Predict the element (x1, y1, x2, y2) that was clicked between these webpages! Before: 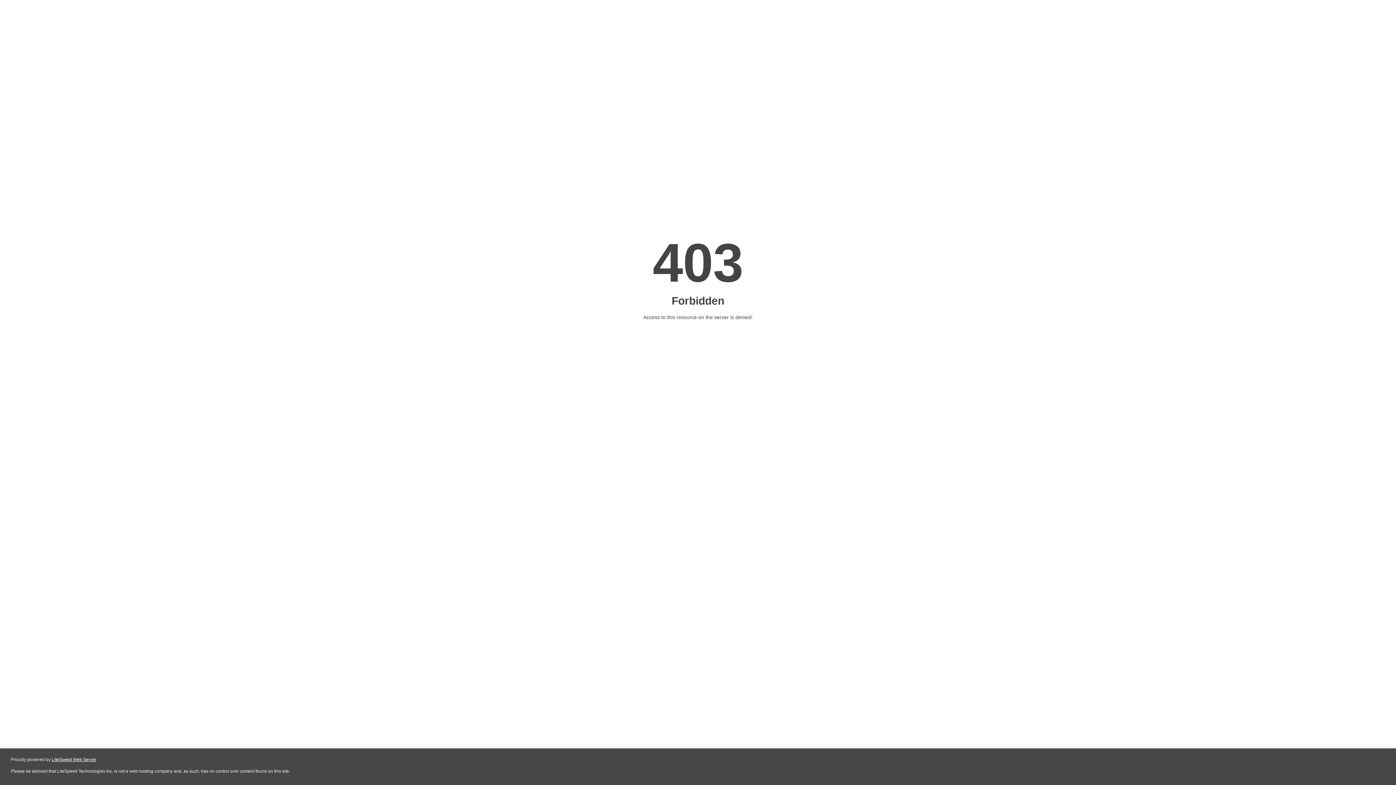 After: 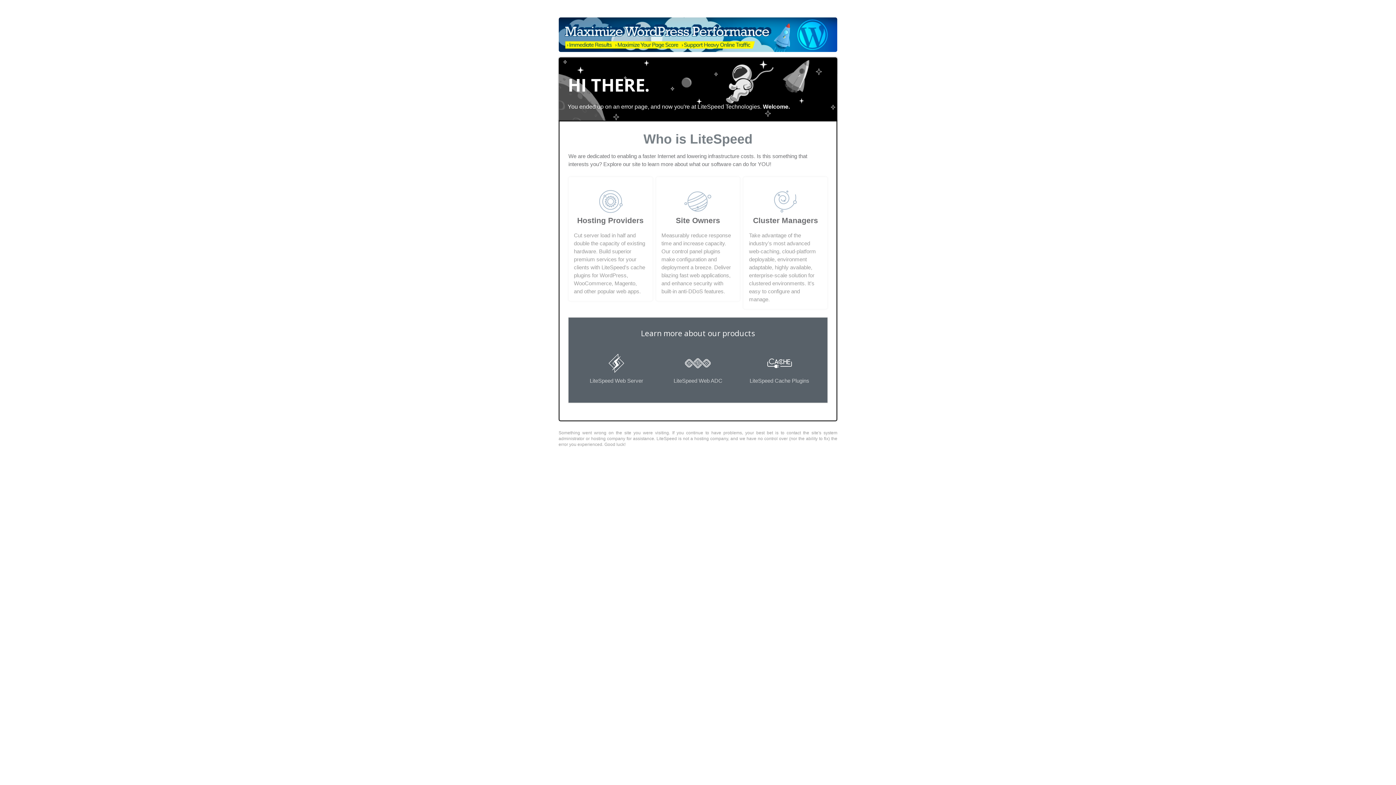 Action: label: LiteSpeed Web Server bbox: (51, 757, 96, 762)